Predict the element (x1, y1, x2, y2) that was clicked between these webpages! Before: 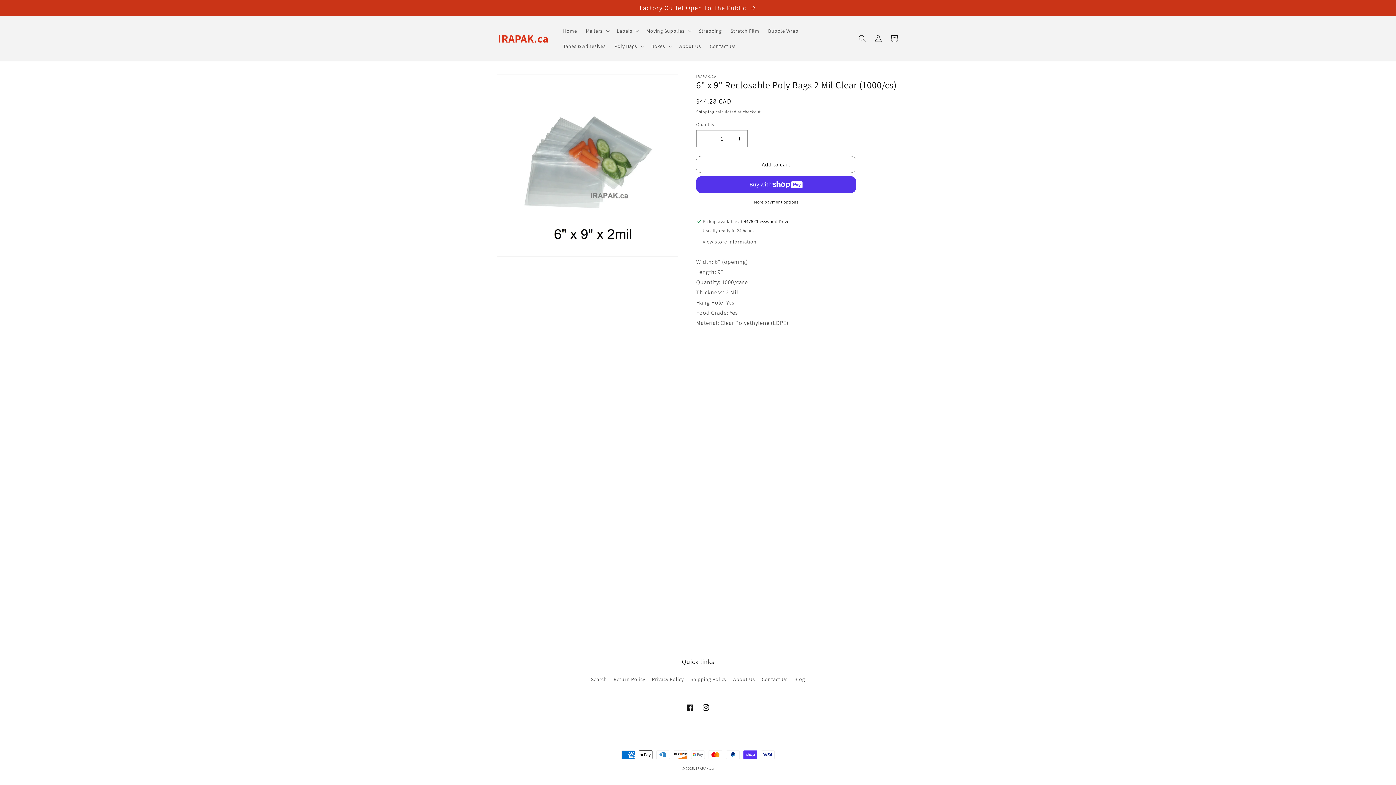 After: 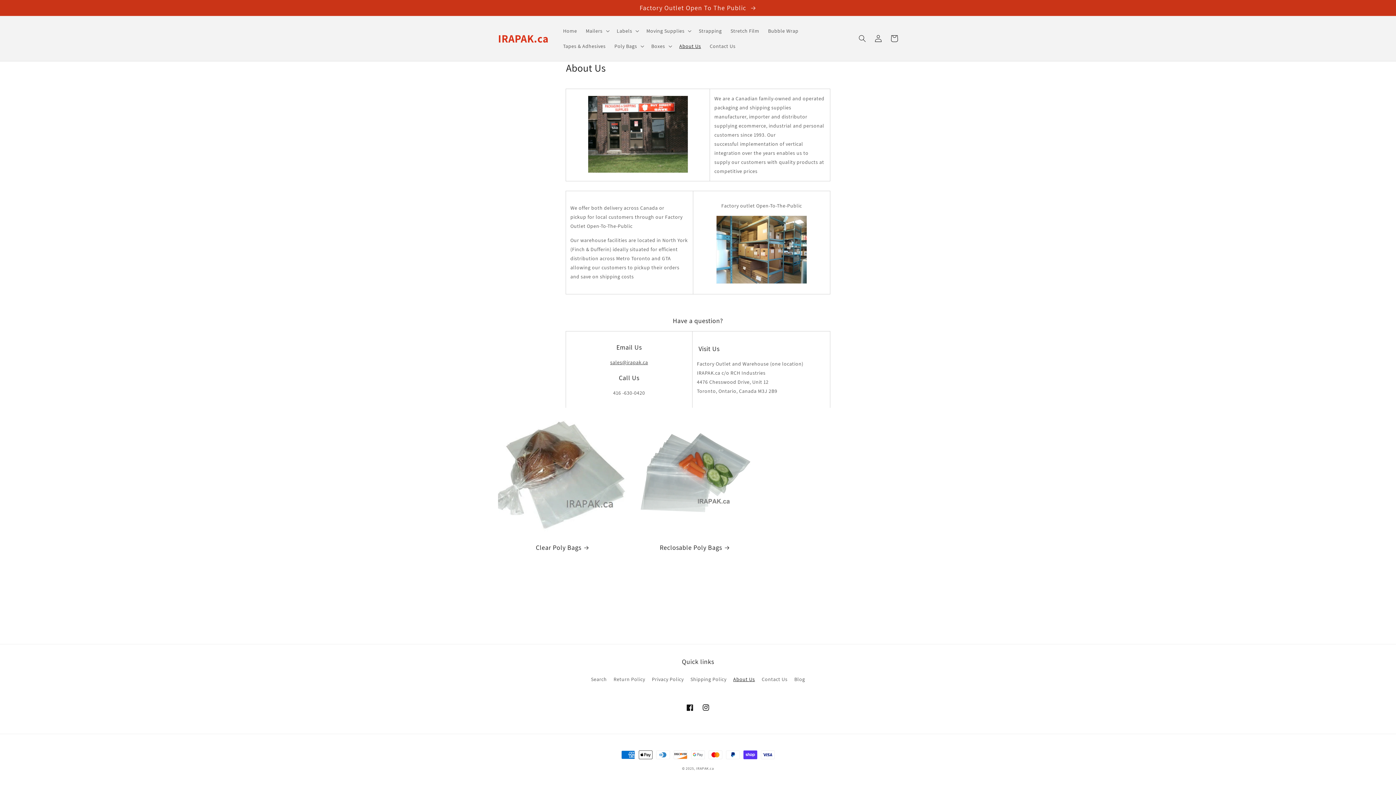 Action: label: About Us bbox: (733, 673, 755, 686)